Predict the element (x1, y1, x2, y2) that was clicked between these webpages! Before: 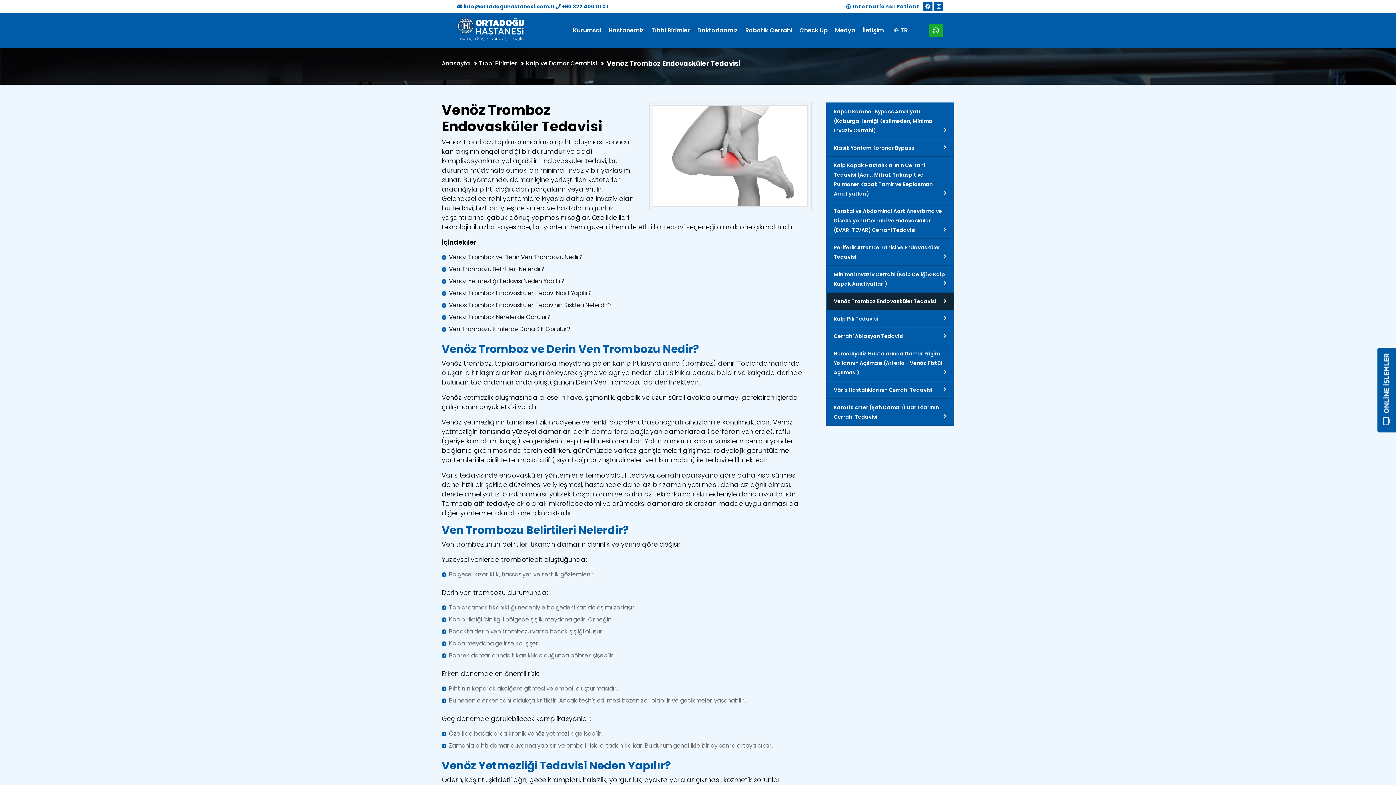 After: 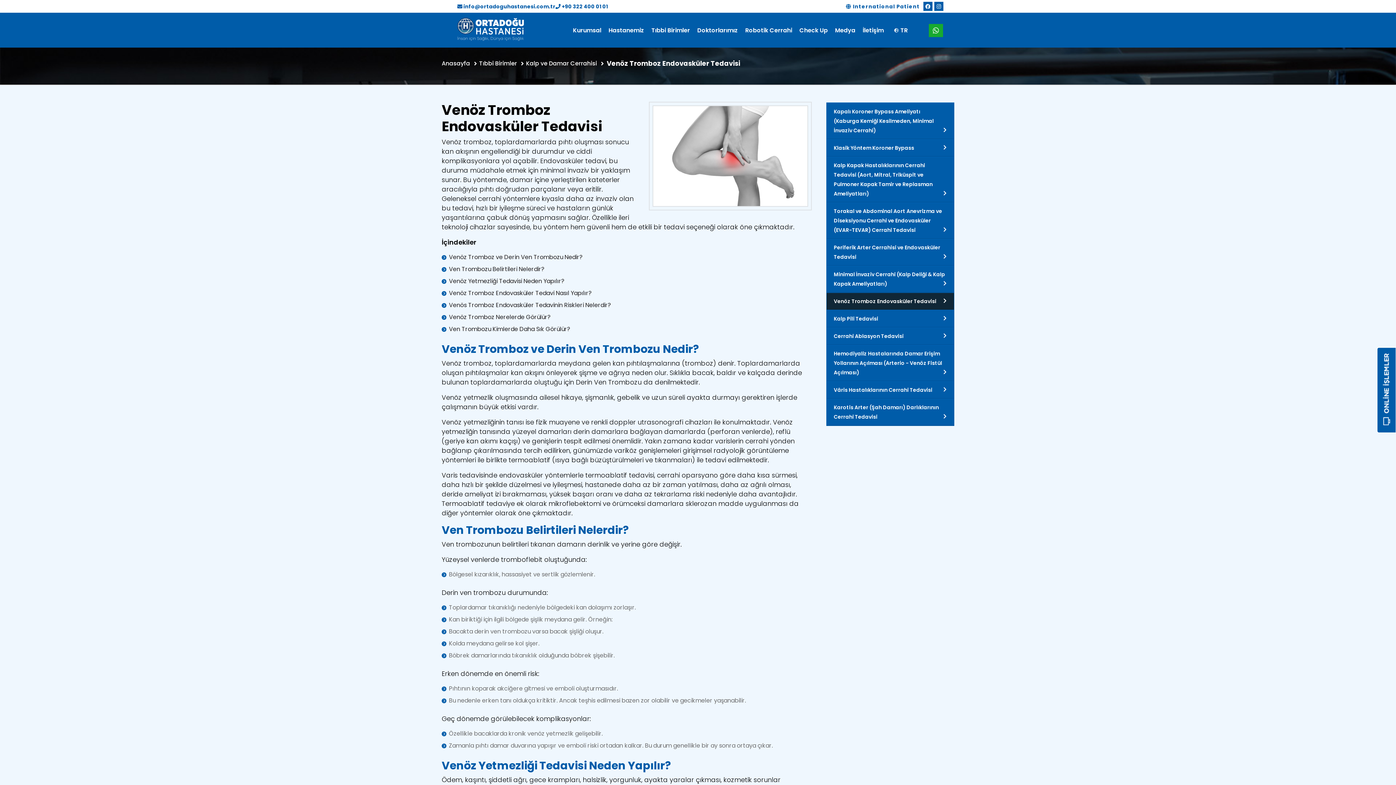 Action: bbox: (457, 2, 555, 10) label:  info@ortadoguhastanesi.com.tr